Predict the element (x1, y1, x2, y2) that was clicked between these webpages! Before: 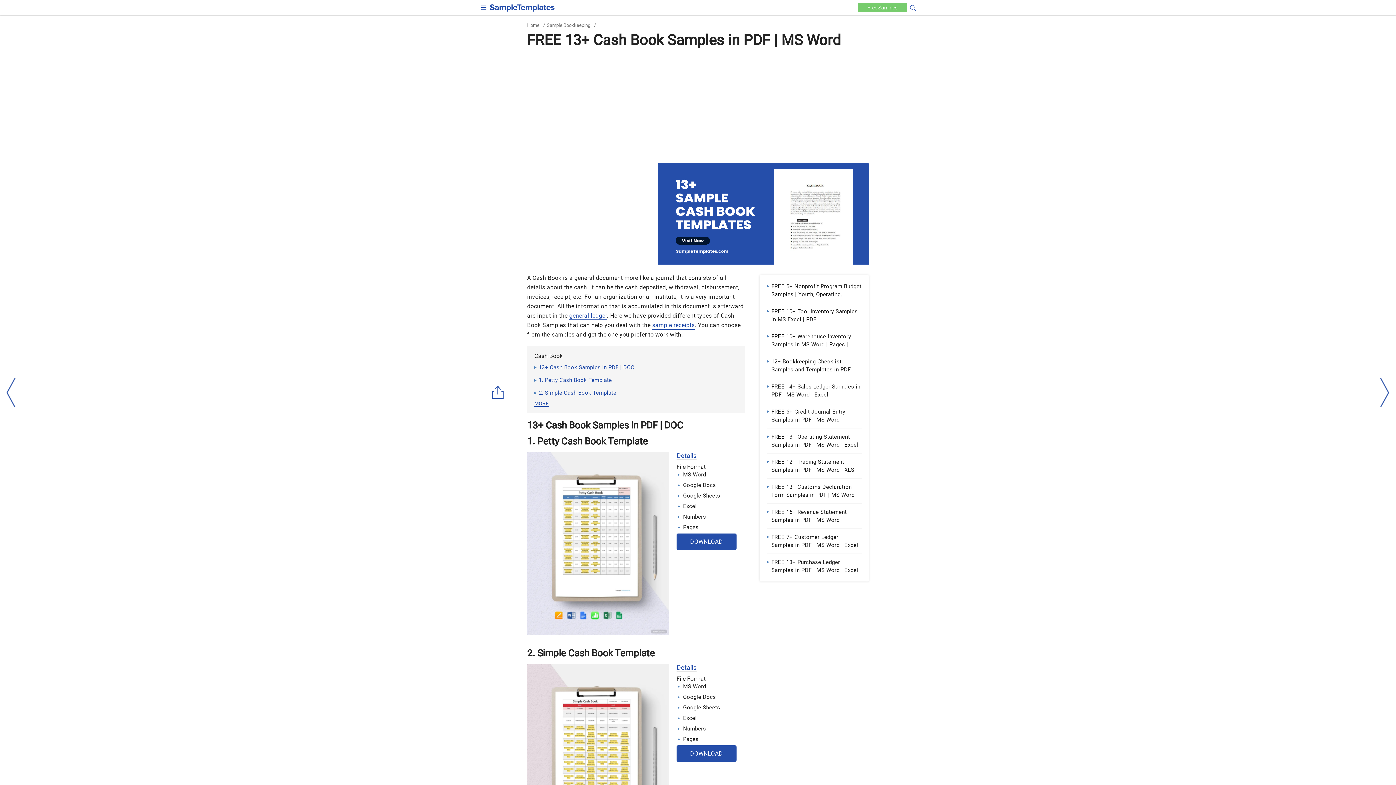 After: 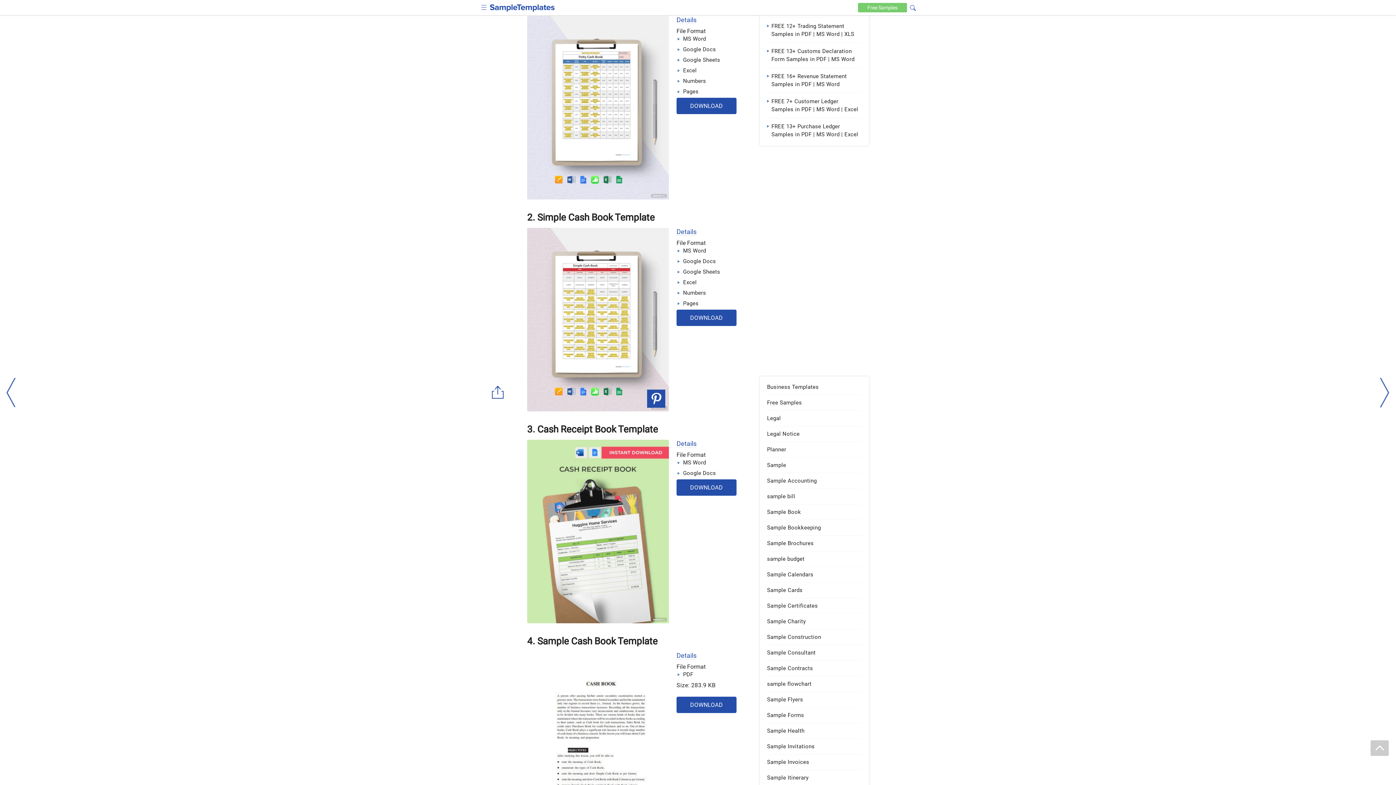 Action: bbox: (534, 376, 612, 386) label: 1. Petty Cash Book Template